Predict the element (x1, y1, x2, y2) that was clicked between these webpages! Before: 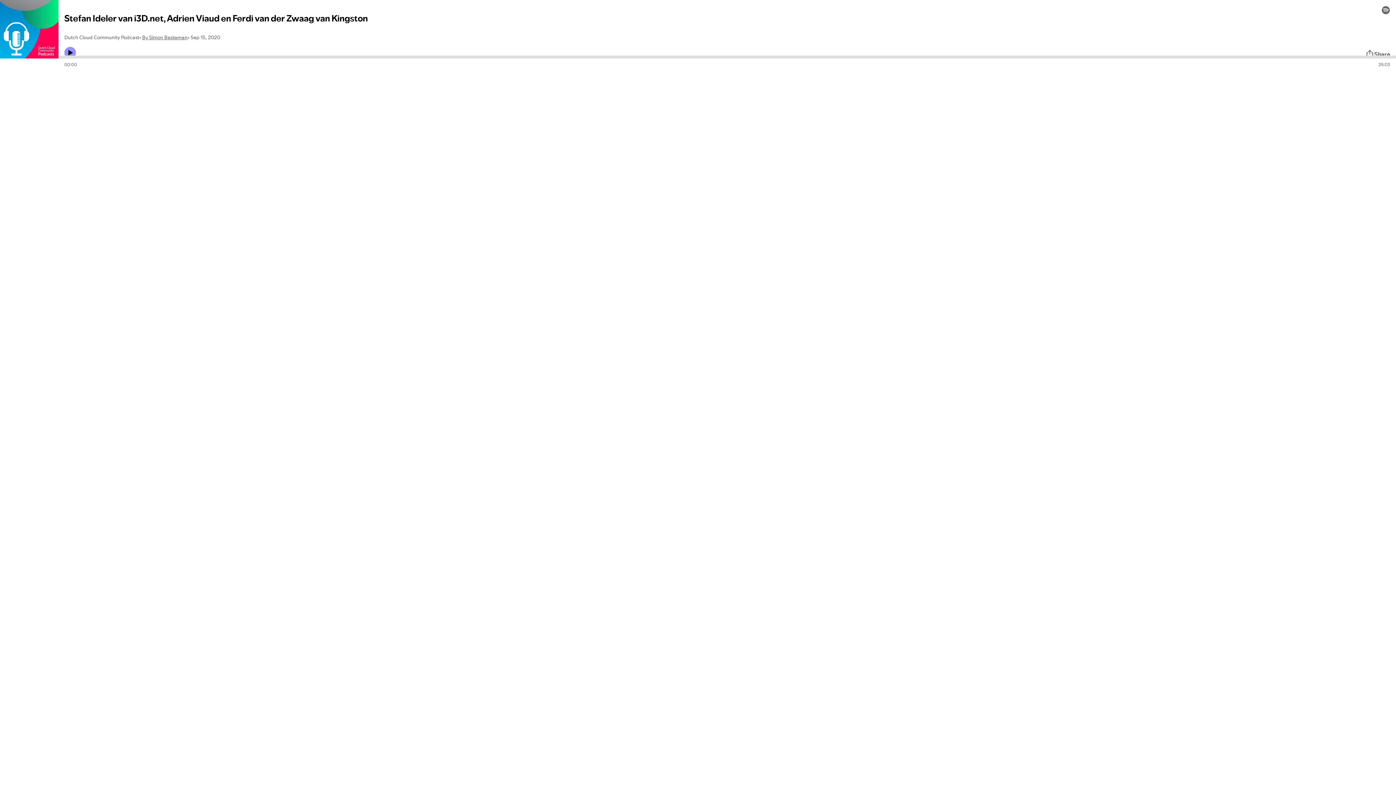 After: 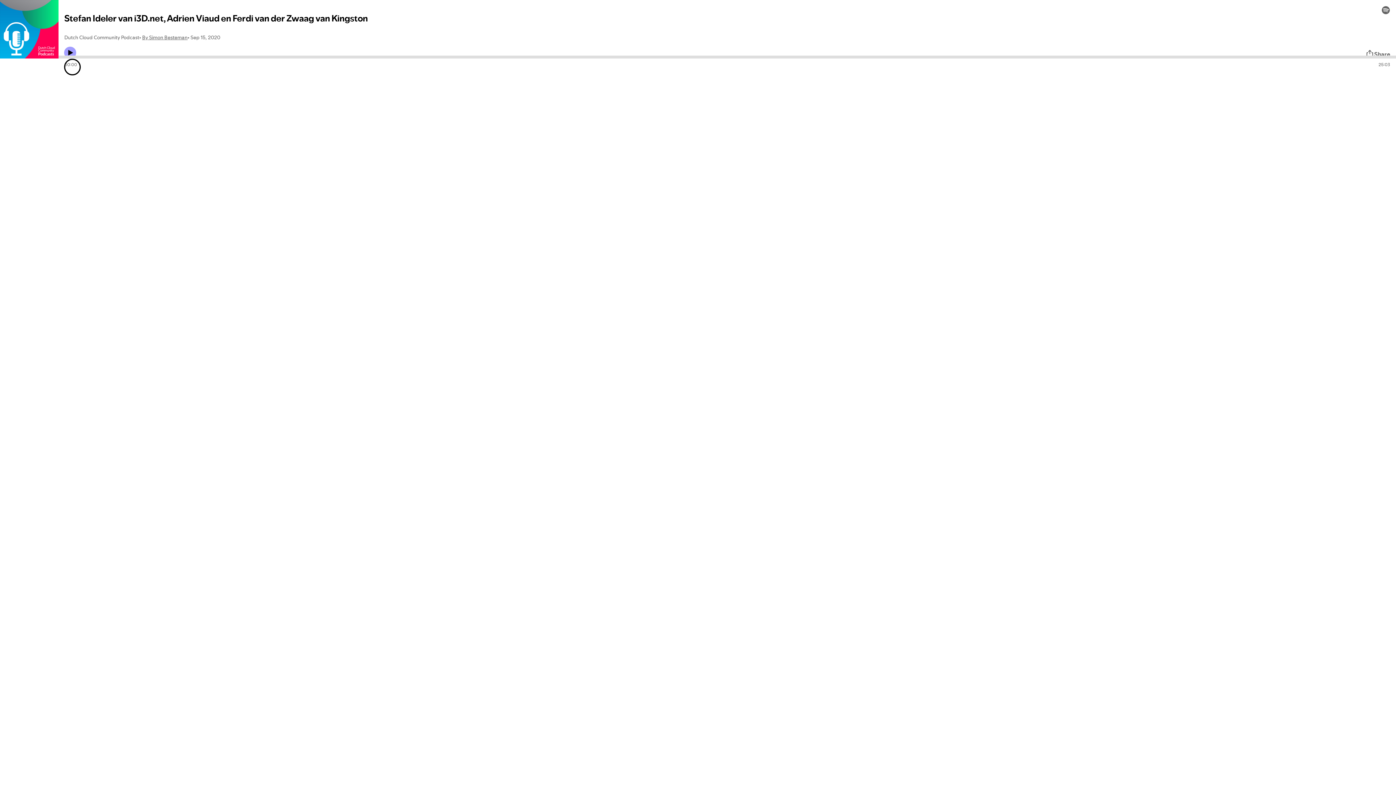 Action: bbox: (64, 46, 76, 58) label: Play icon